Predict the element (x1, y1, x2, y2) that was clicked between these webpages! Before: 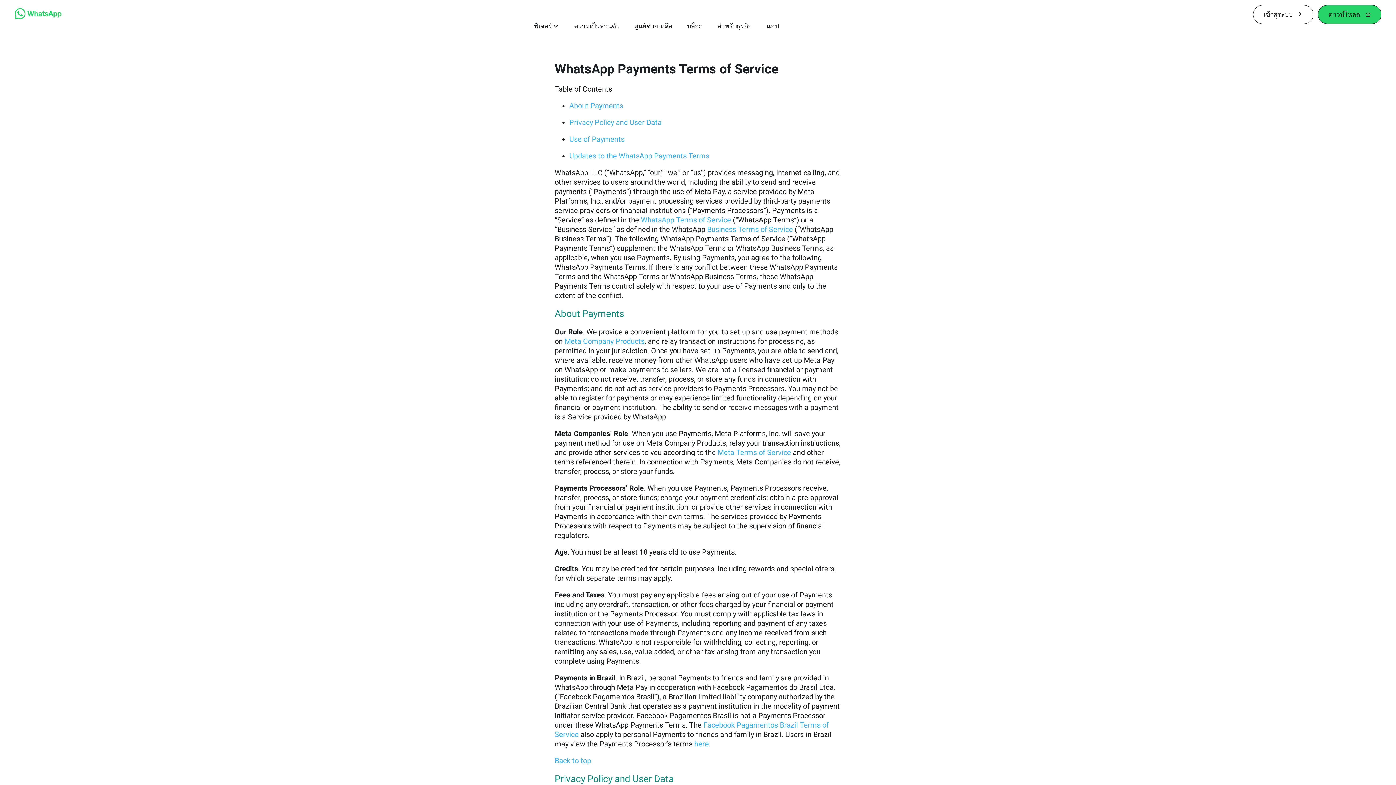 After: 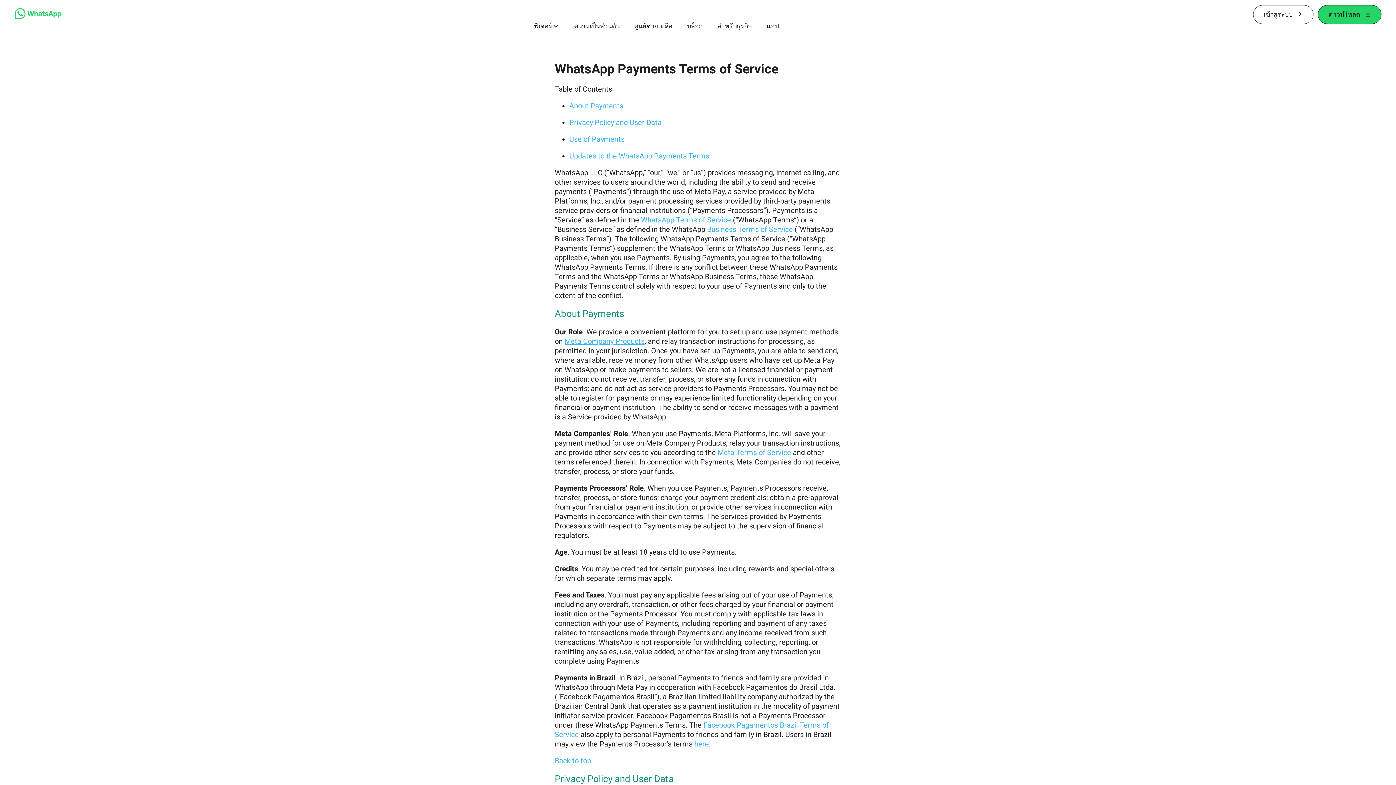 Action: bbox: (564, 337, 644, 345) label: Meta Company Products